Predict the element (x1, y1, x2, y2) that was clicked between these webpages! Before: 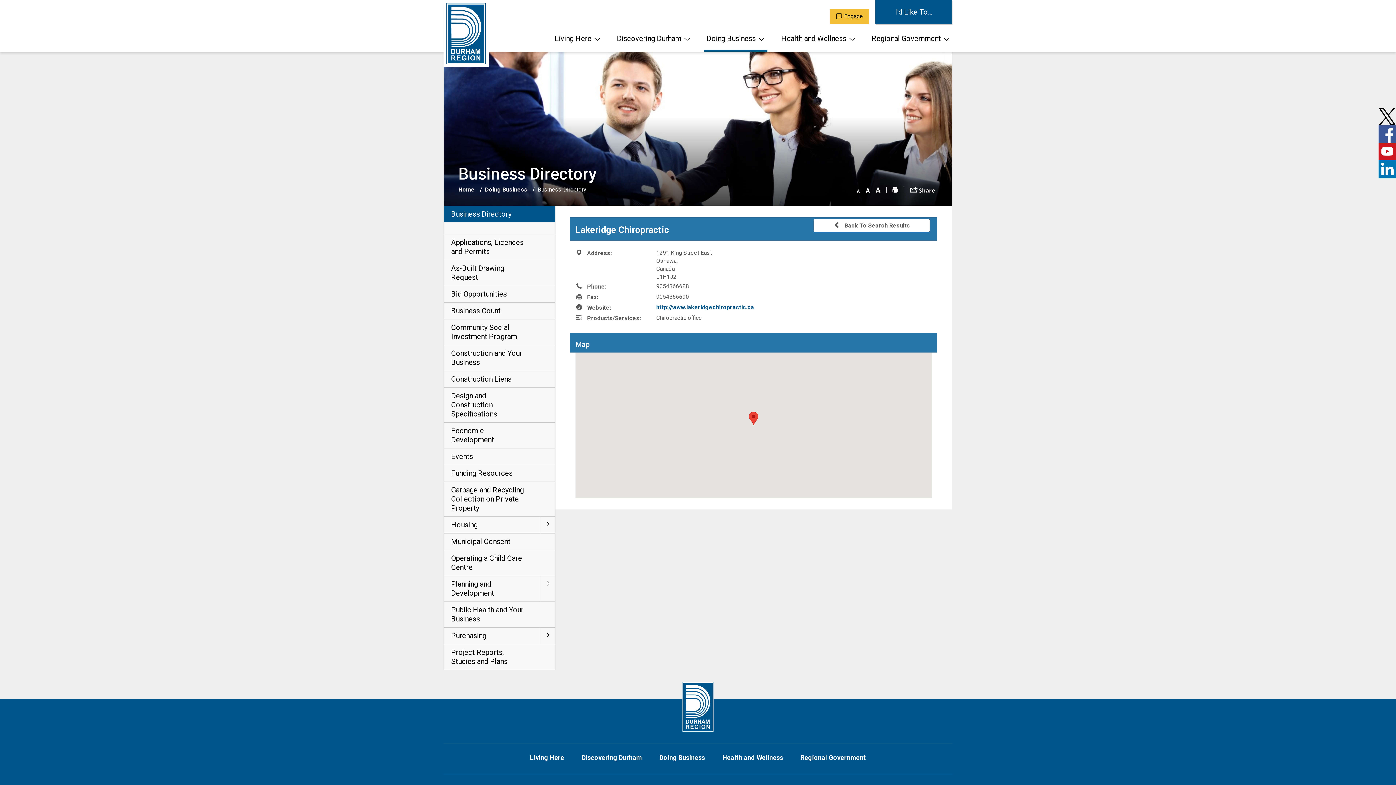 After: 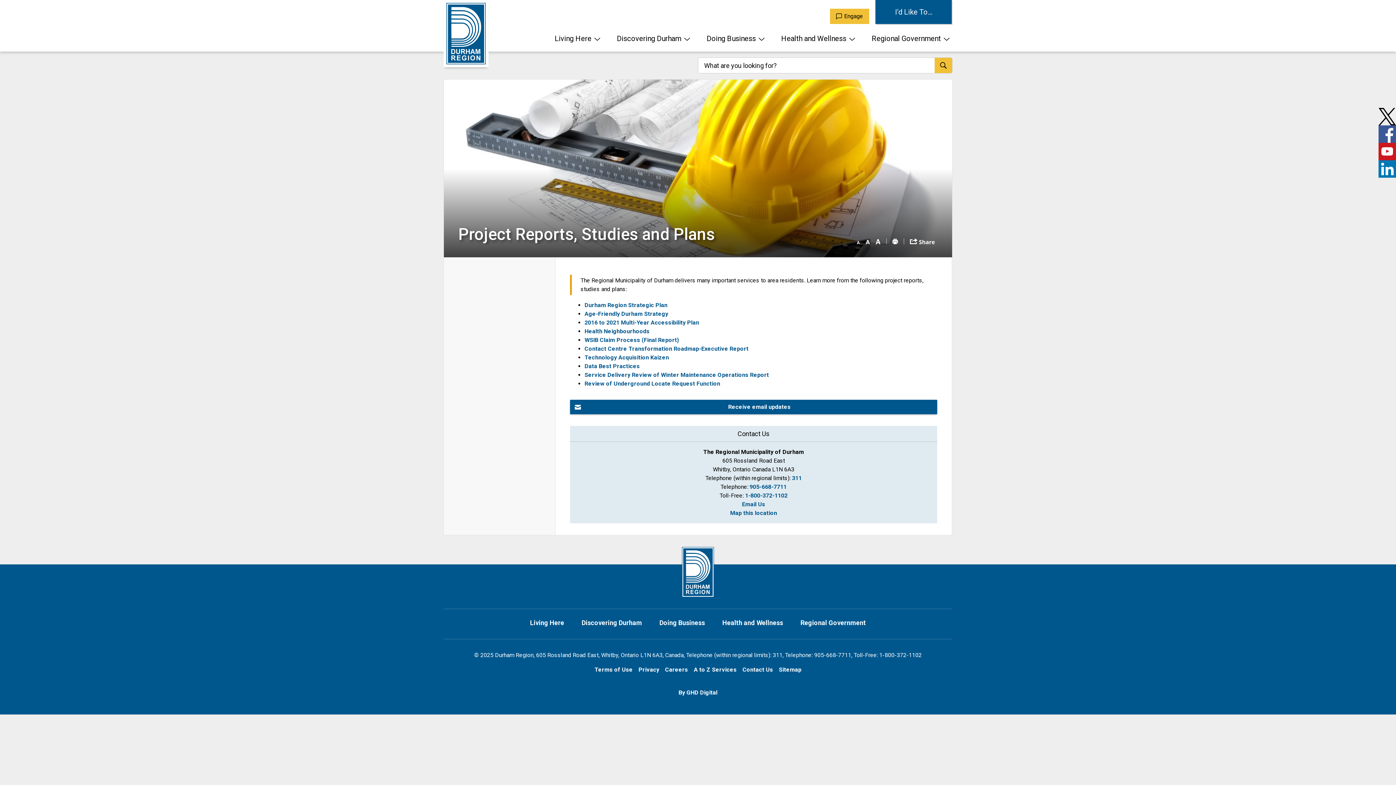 Action: bbox: (444, 644, 555, 670) label: Project Reports, Studies and Plans